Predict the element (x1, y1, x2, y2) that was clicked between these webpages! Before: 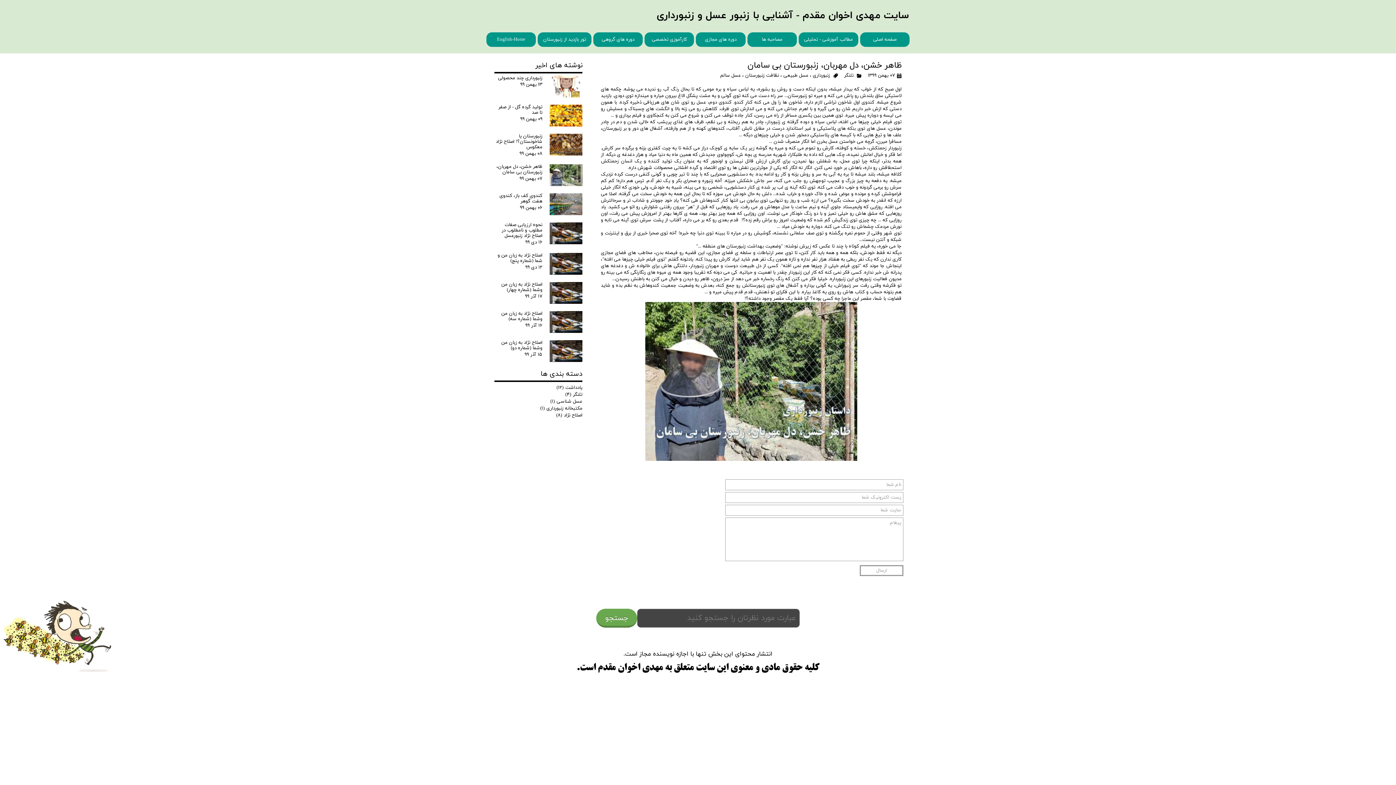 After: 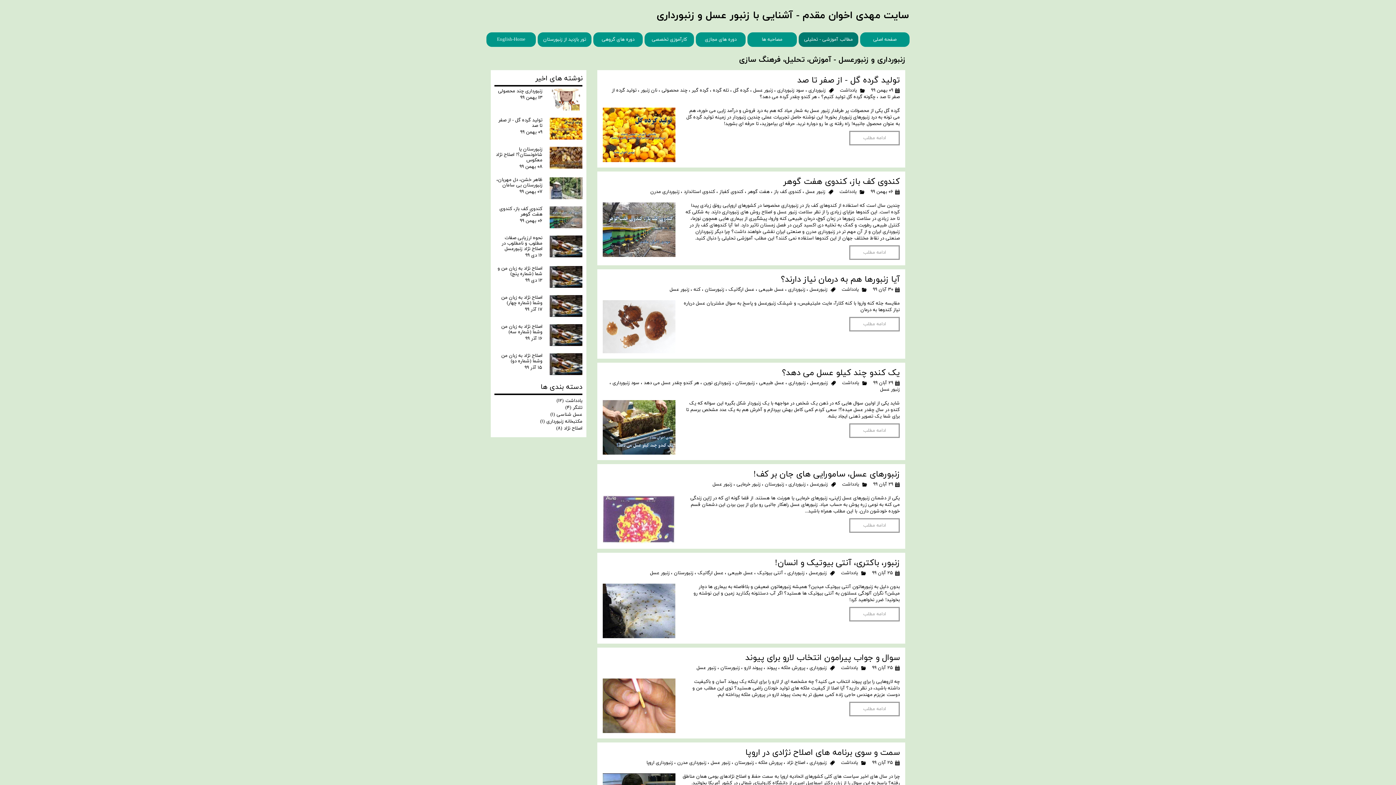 Action: label: یادداشت(۱۲) bbox: (556, 384, 582, 391)